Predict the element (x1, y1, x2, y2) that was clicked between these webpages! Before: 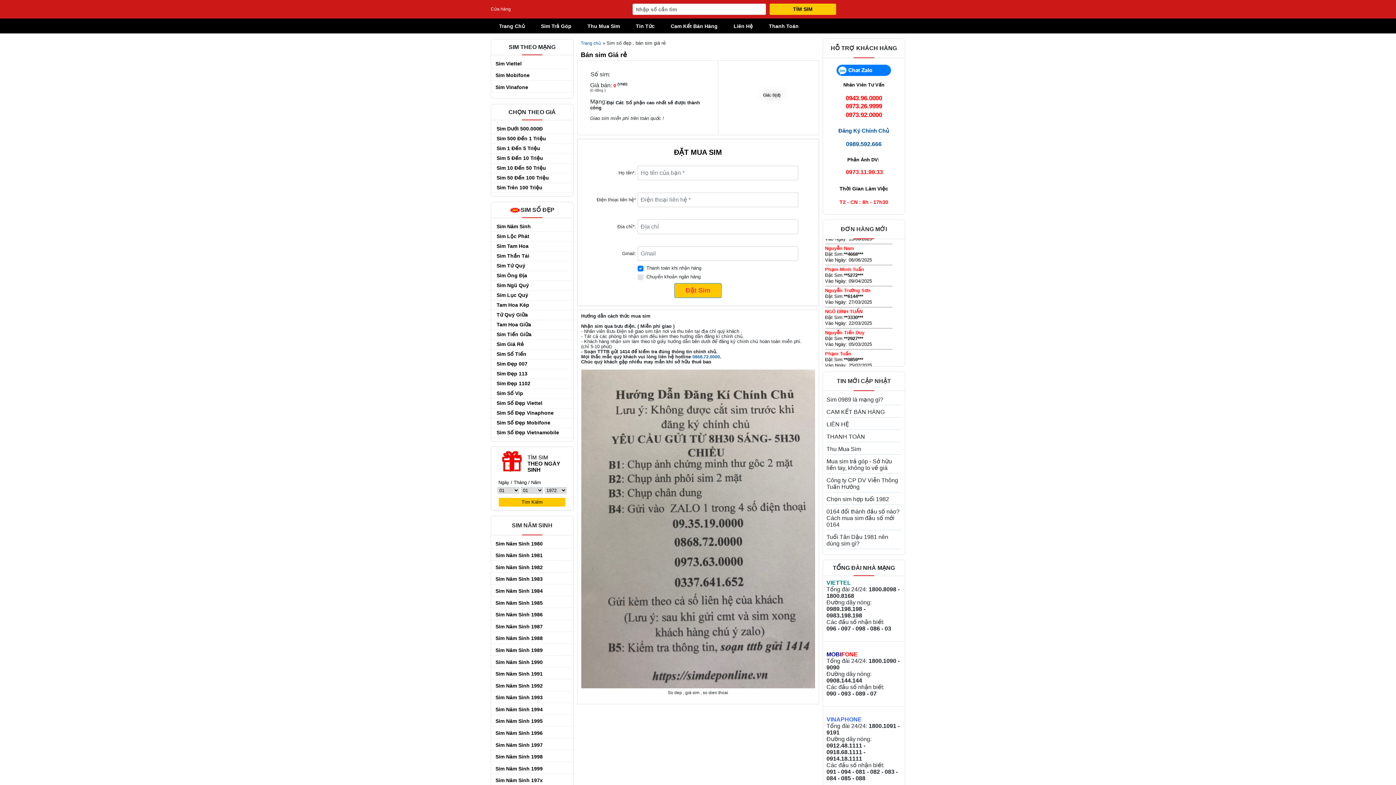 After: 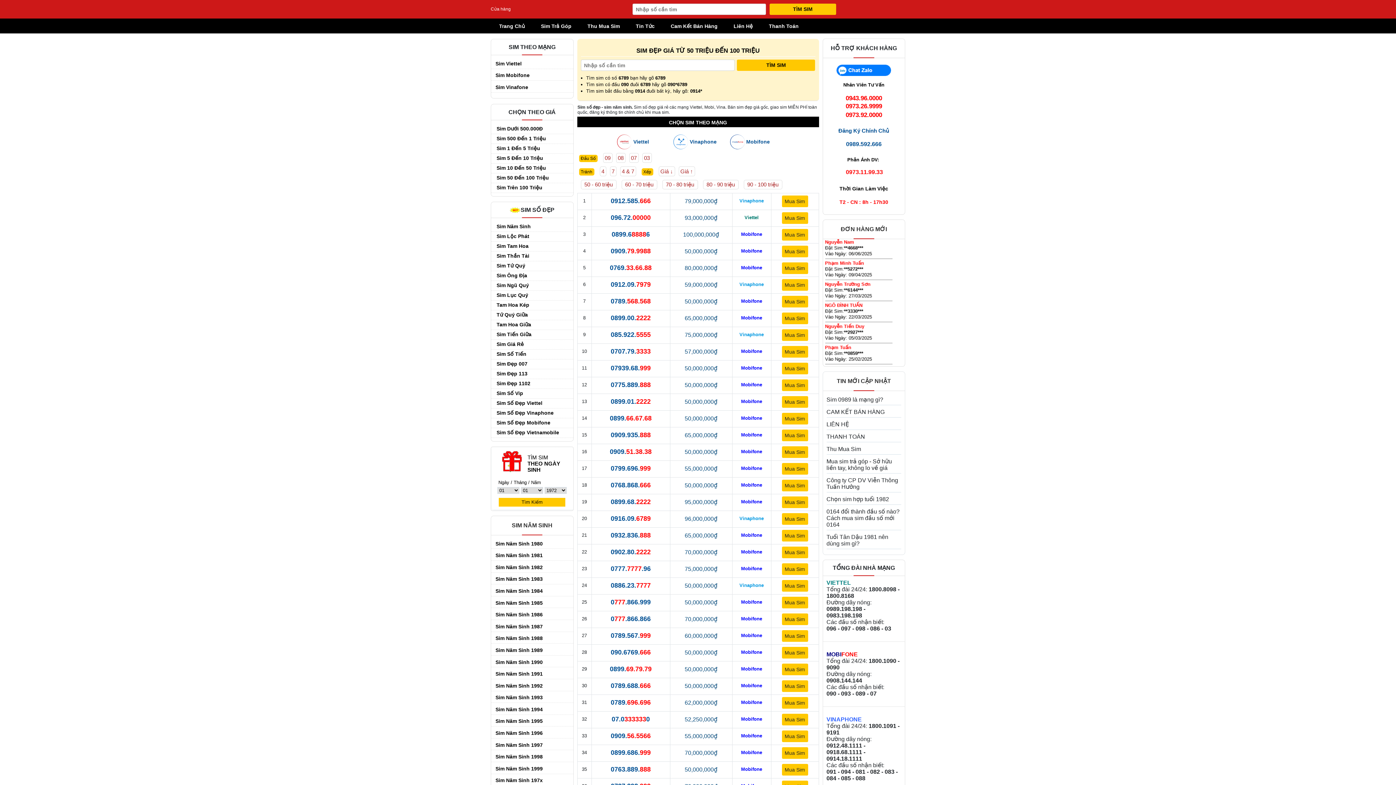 Action: label: Sim 50 Đến 100 Triệu bbox: (496, 174, 549, 180)